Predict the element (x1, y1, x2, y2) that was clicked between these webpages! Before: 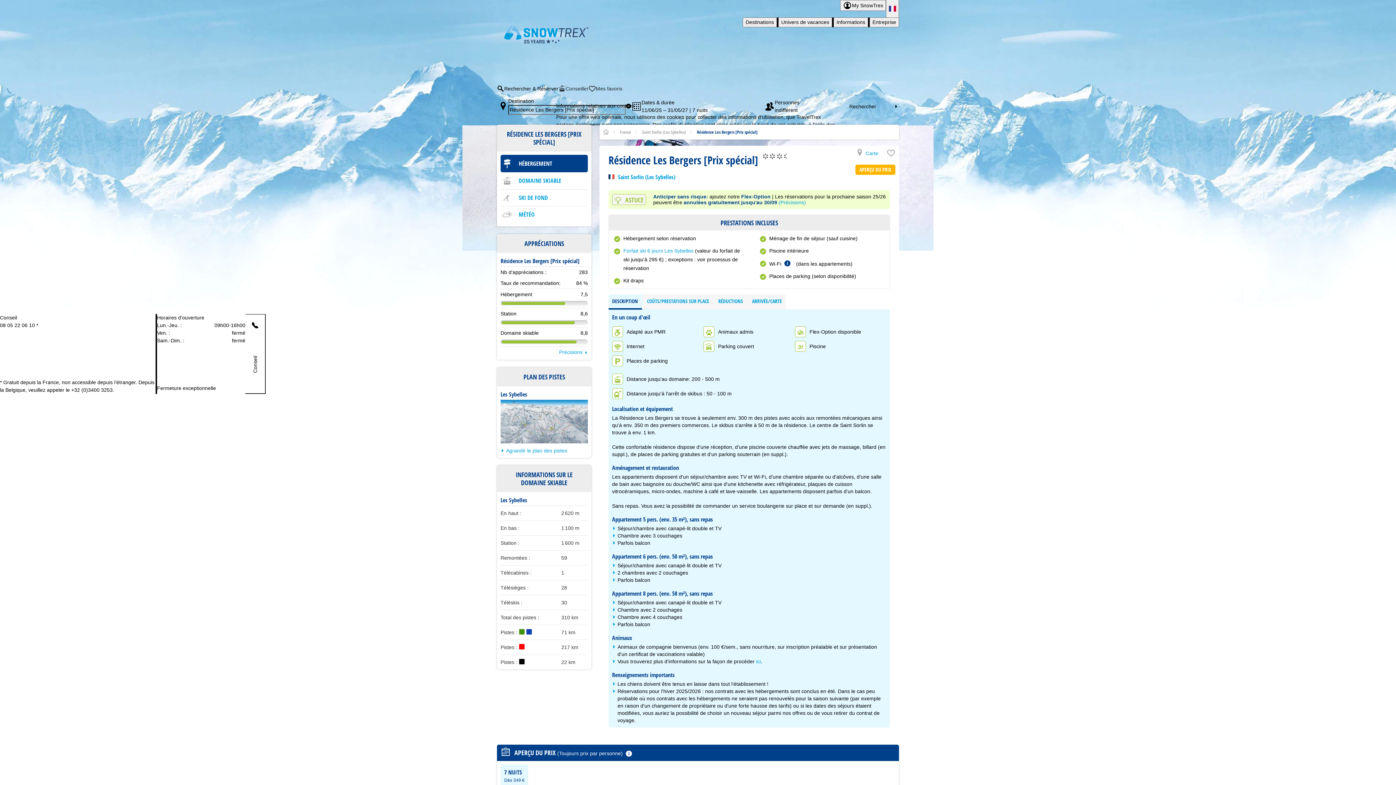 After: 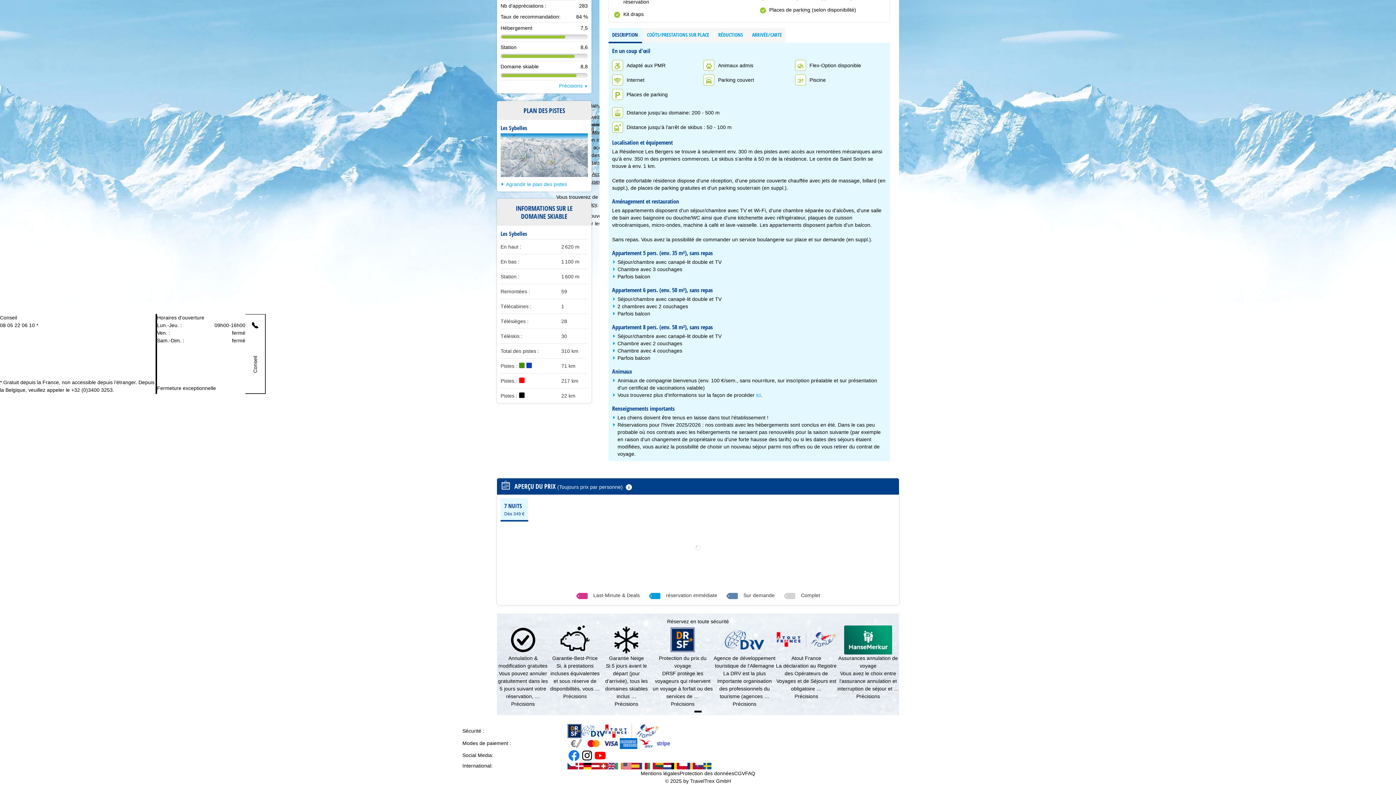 Action: label: APERÇU DU PRIX bbox: (855, 164, 895, 174)